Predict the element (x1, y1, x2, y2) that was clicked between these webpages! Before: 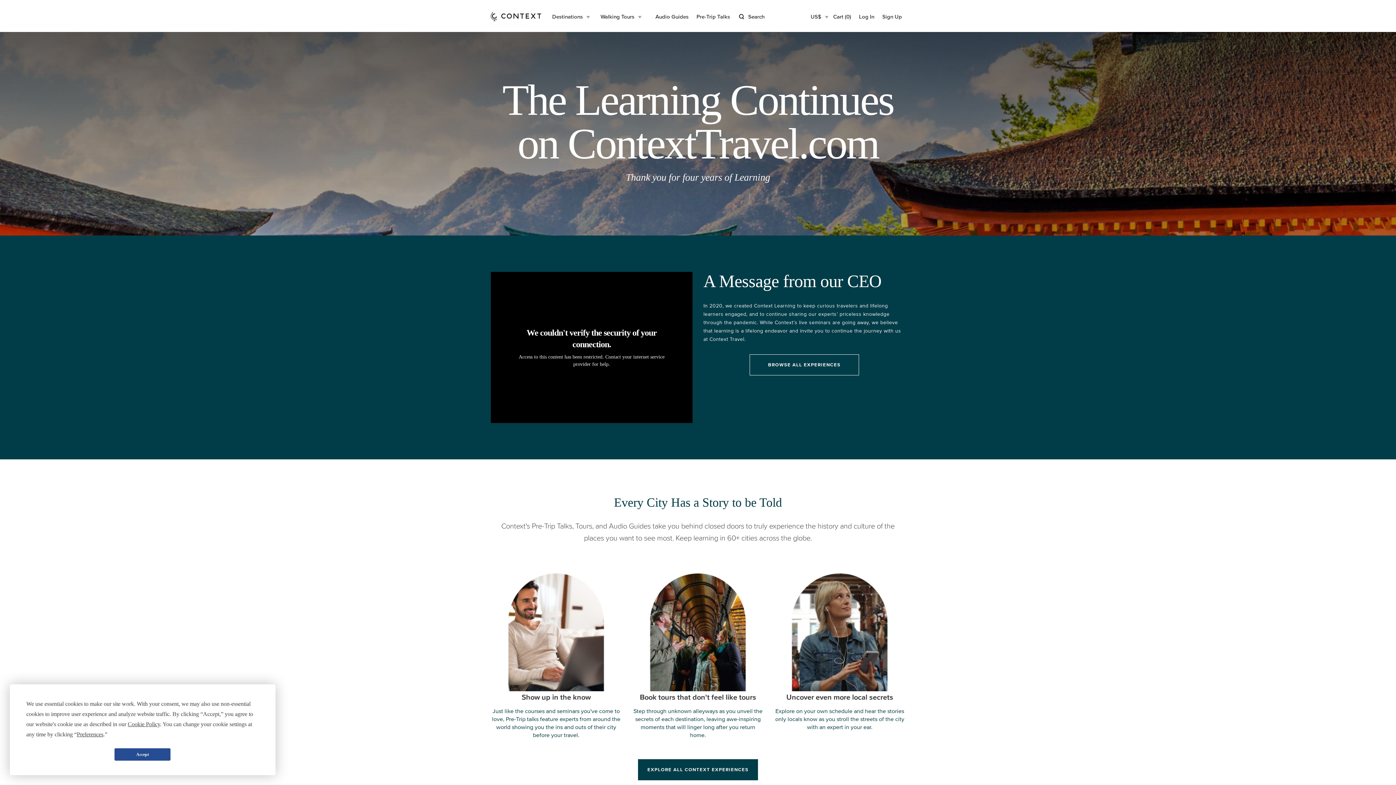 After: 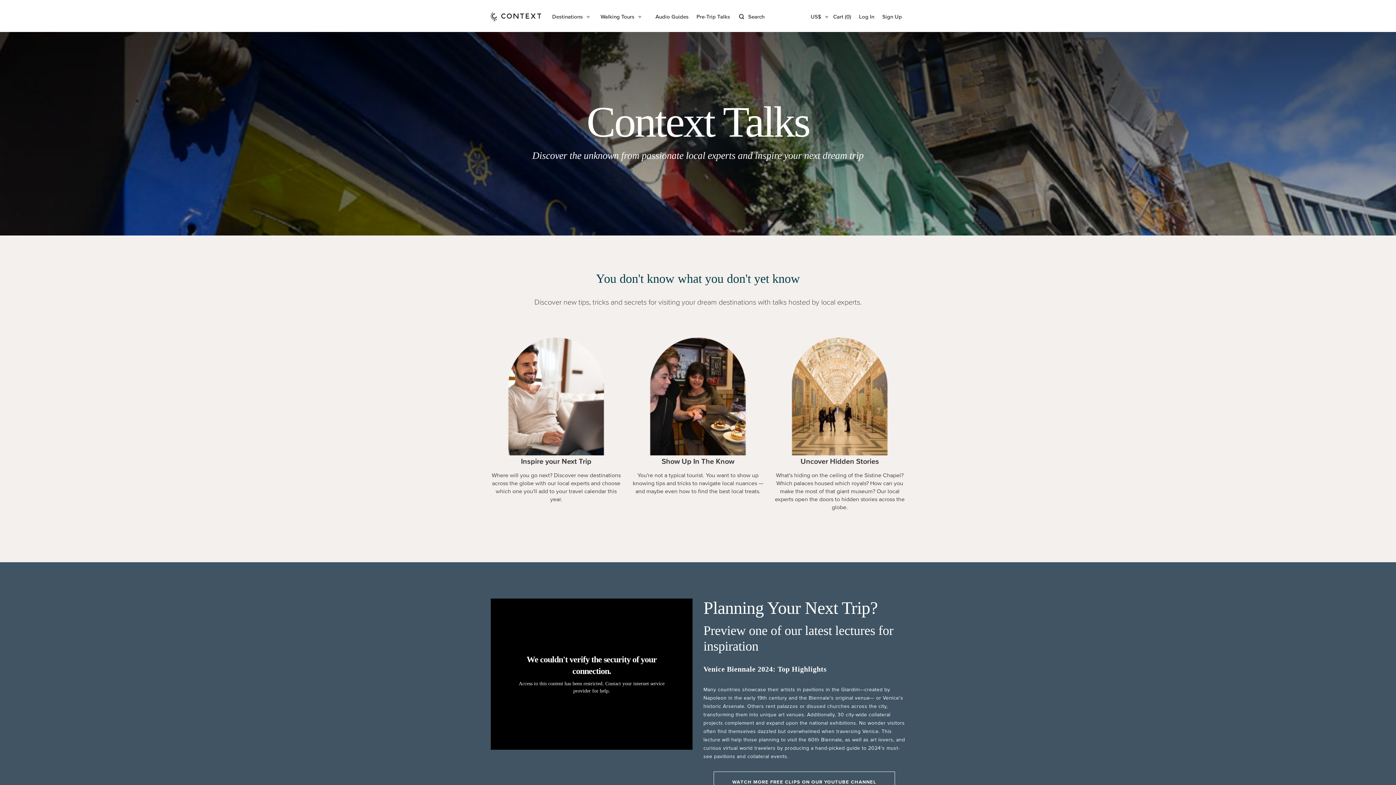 Action: bbox: (490, 622, 621, 739) label: Show up in the know

Just like the courses and seminars you've come to love, Pre-Trip talks feature experts from around the world showing you the ins and outs of their city before your travel.